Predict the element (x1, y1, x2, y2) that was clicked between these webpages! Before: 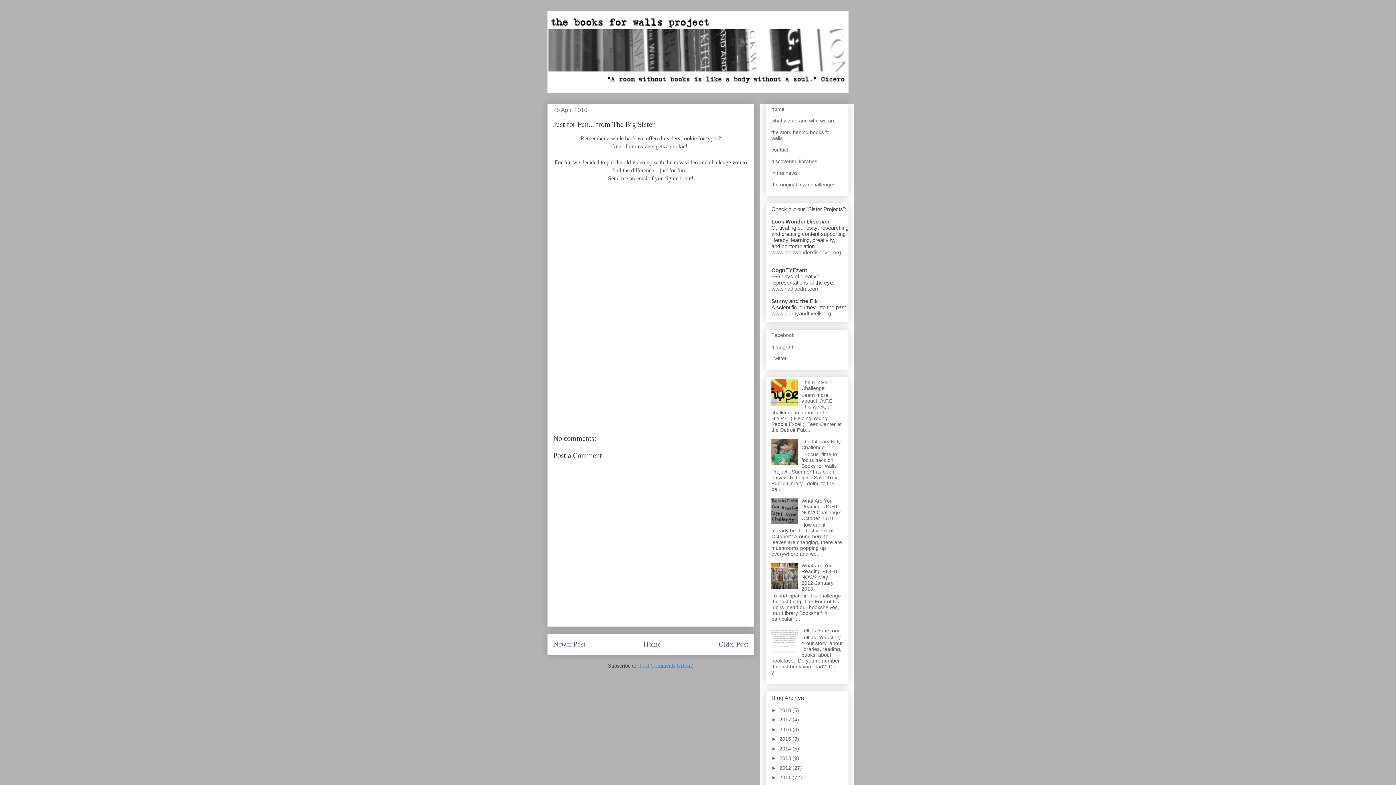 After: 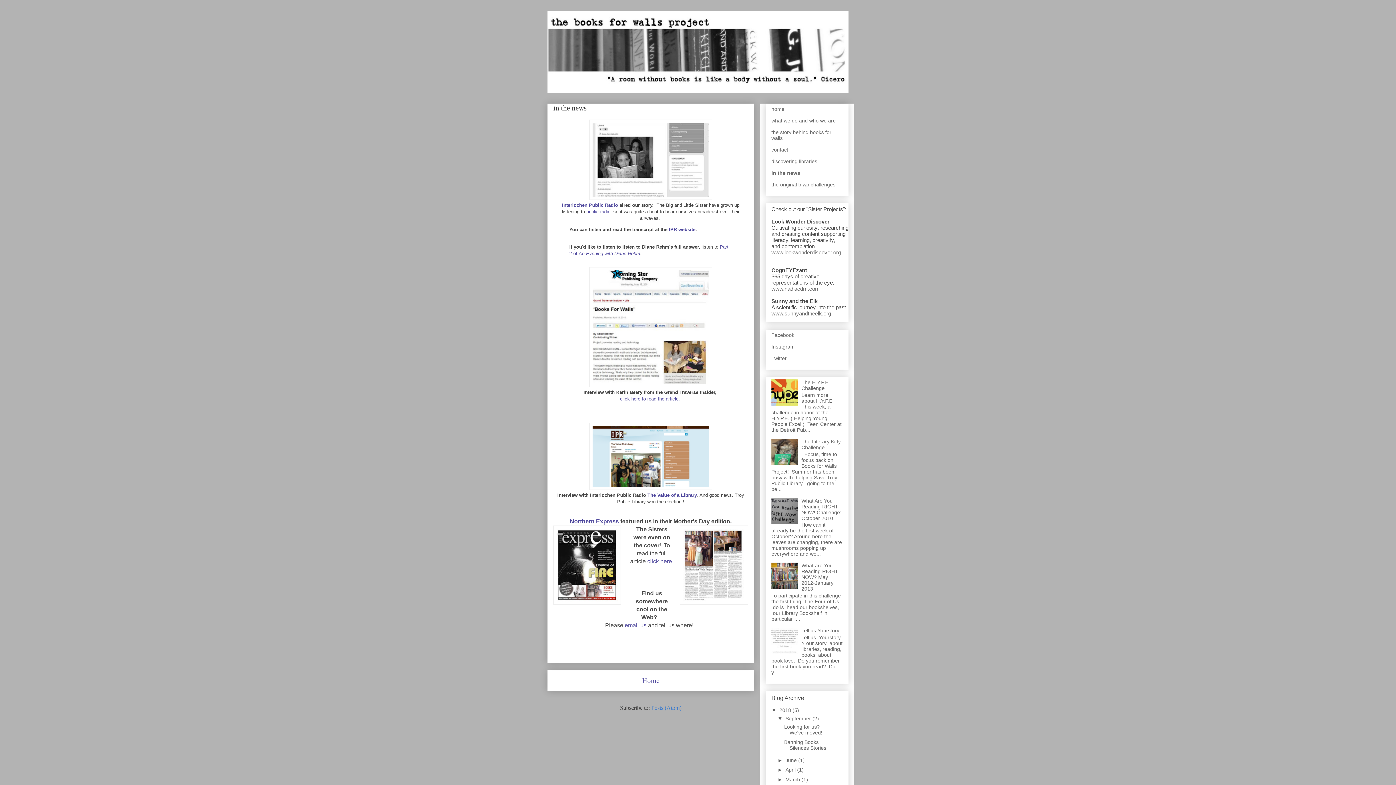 Action: bbox: (771, 170, 797, 176) label: in the news